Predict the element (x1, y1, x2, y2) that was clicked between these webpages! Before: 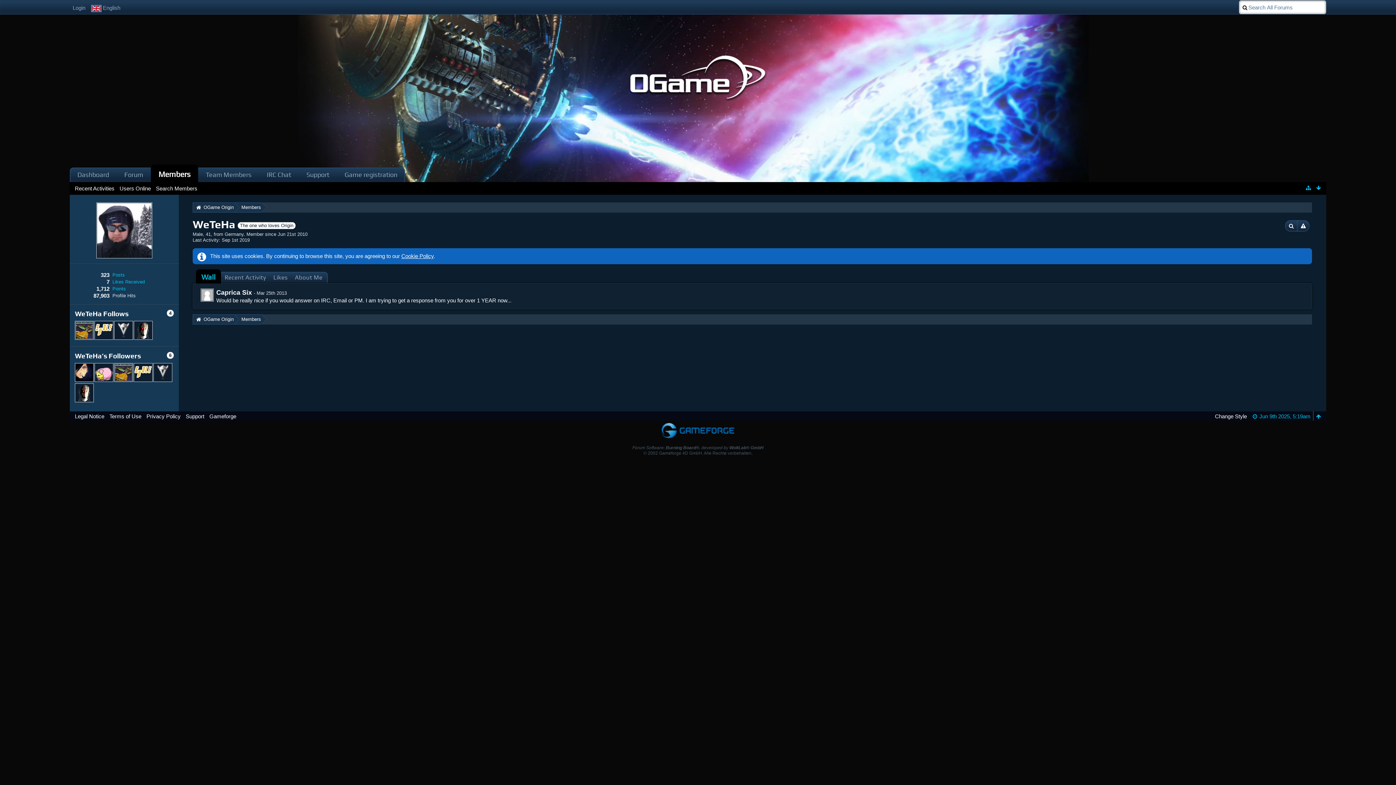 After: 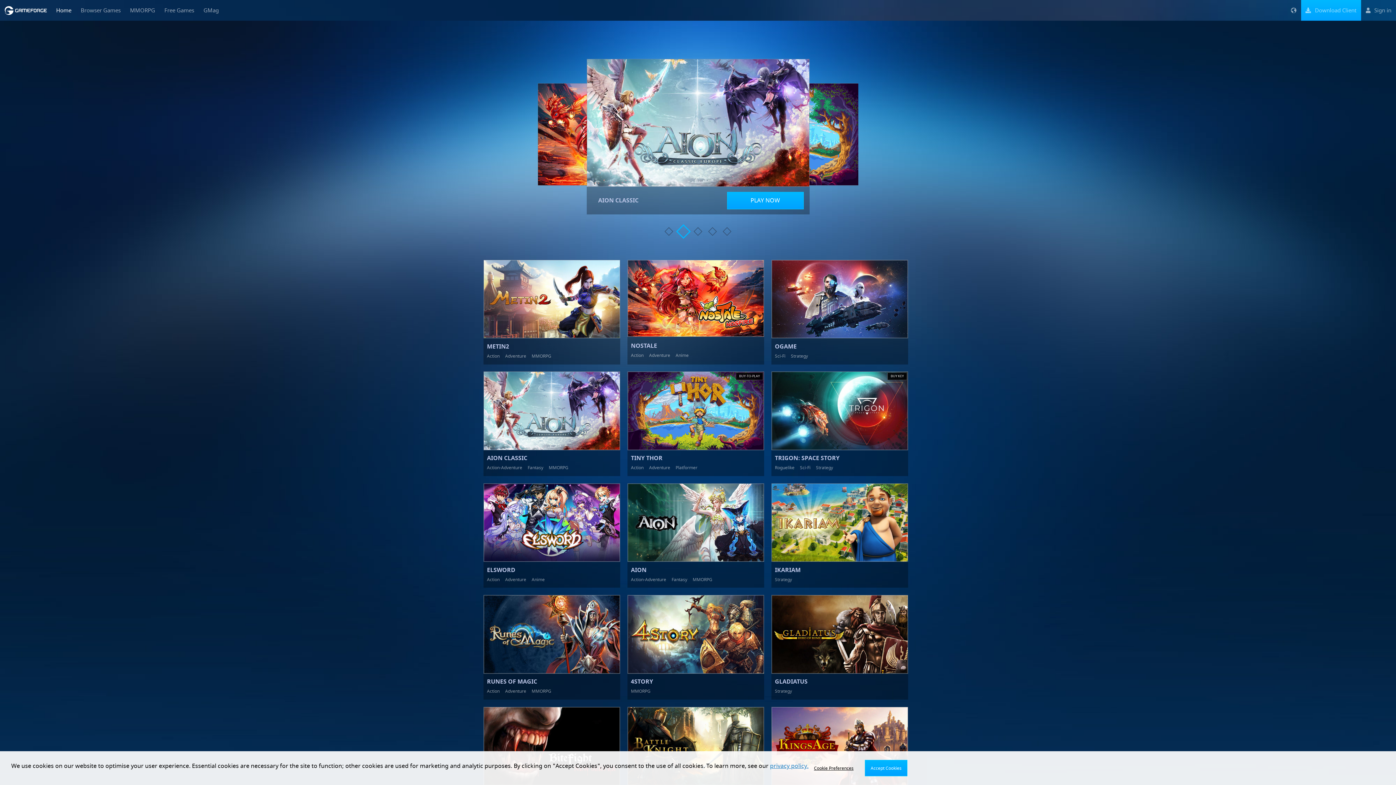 Action: label: Gameforge bbox: (209, 413, 236, 419)